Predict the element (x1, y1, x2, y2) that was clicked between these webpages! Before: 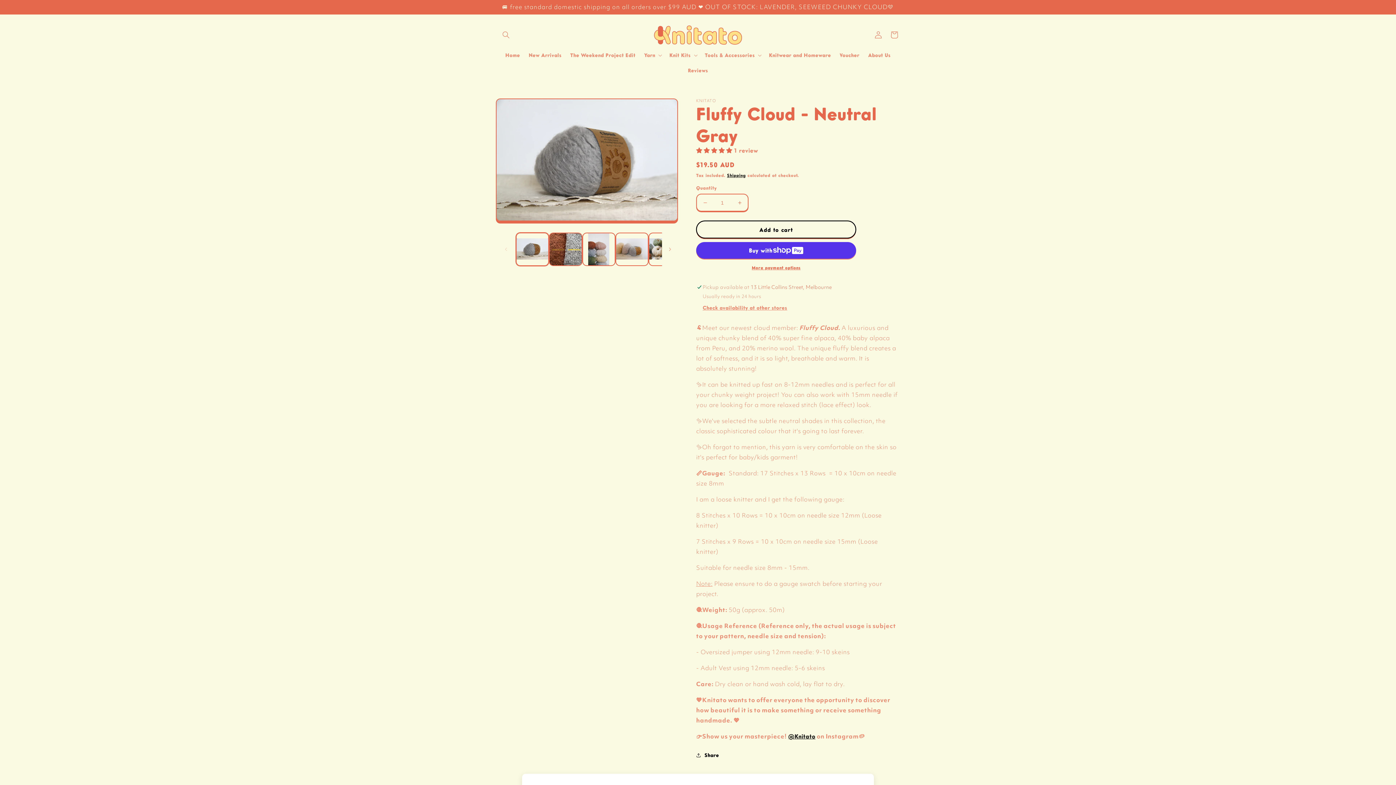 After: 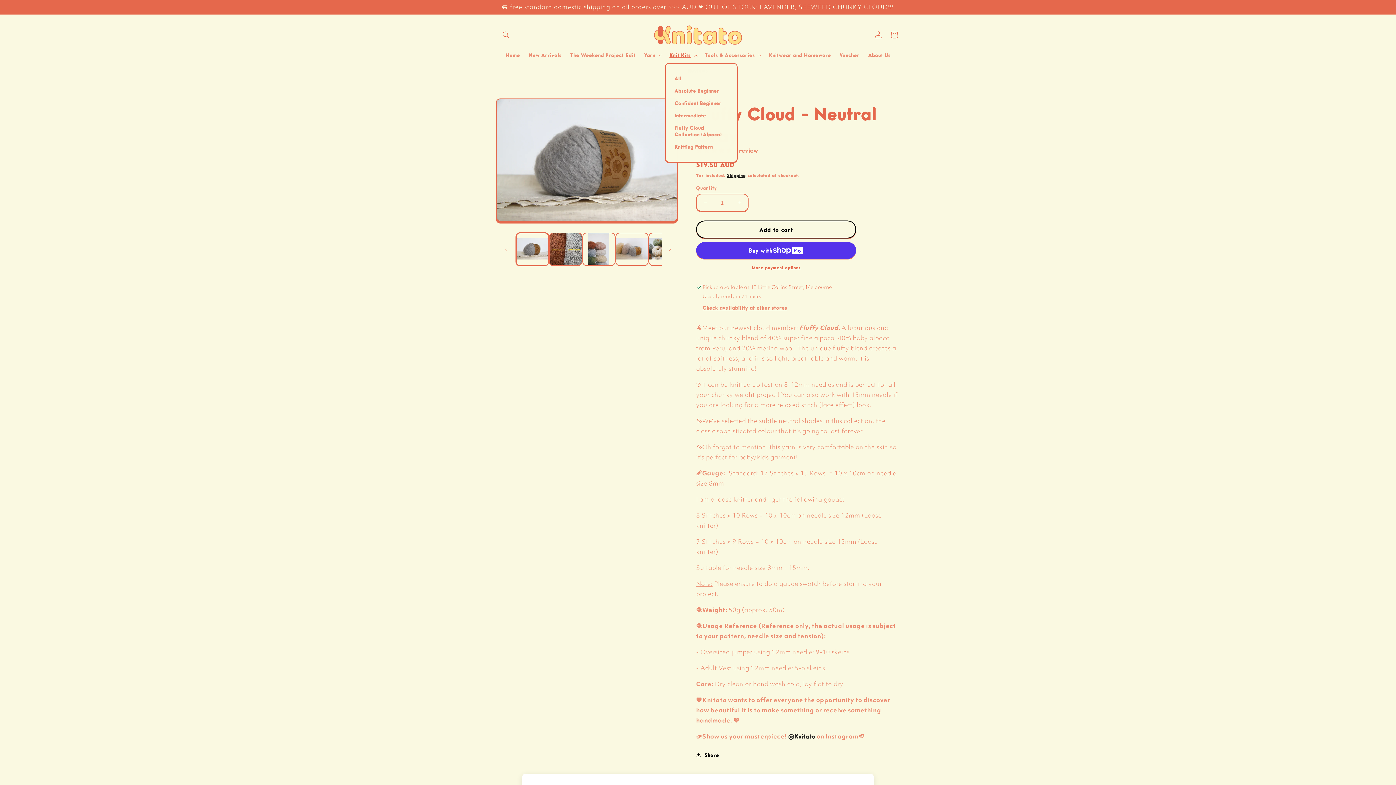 Action: label: Knit Kits bbox: (665, 47, 700, 63)